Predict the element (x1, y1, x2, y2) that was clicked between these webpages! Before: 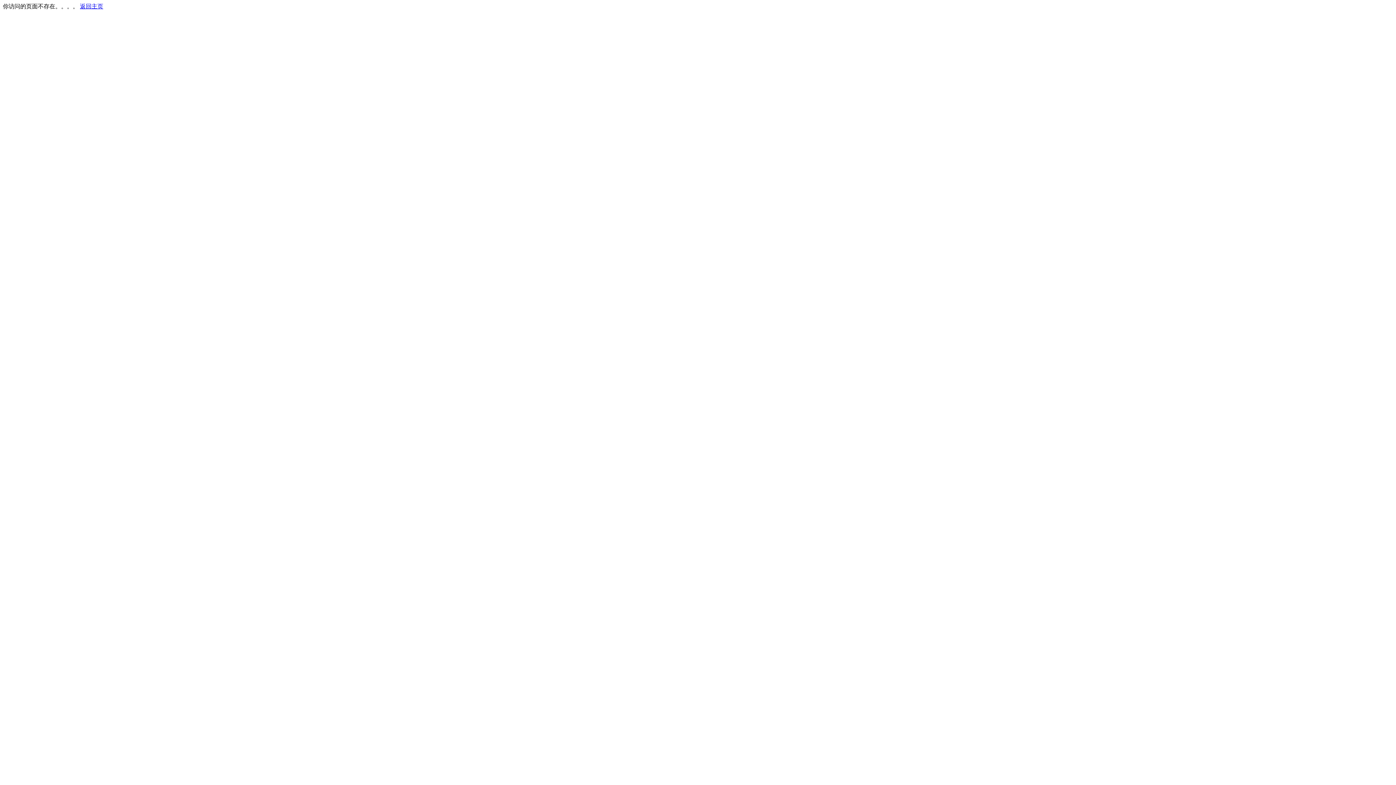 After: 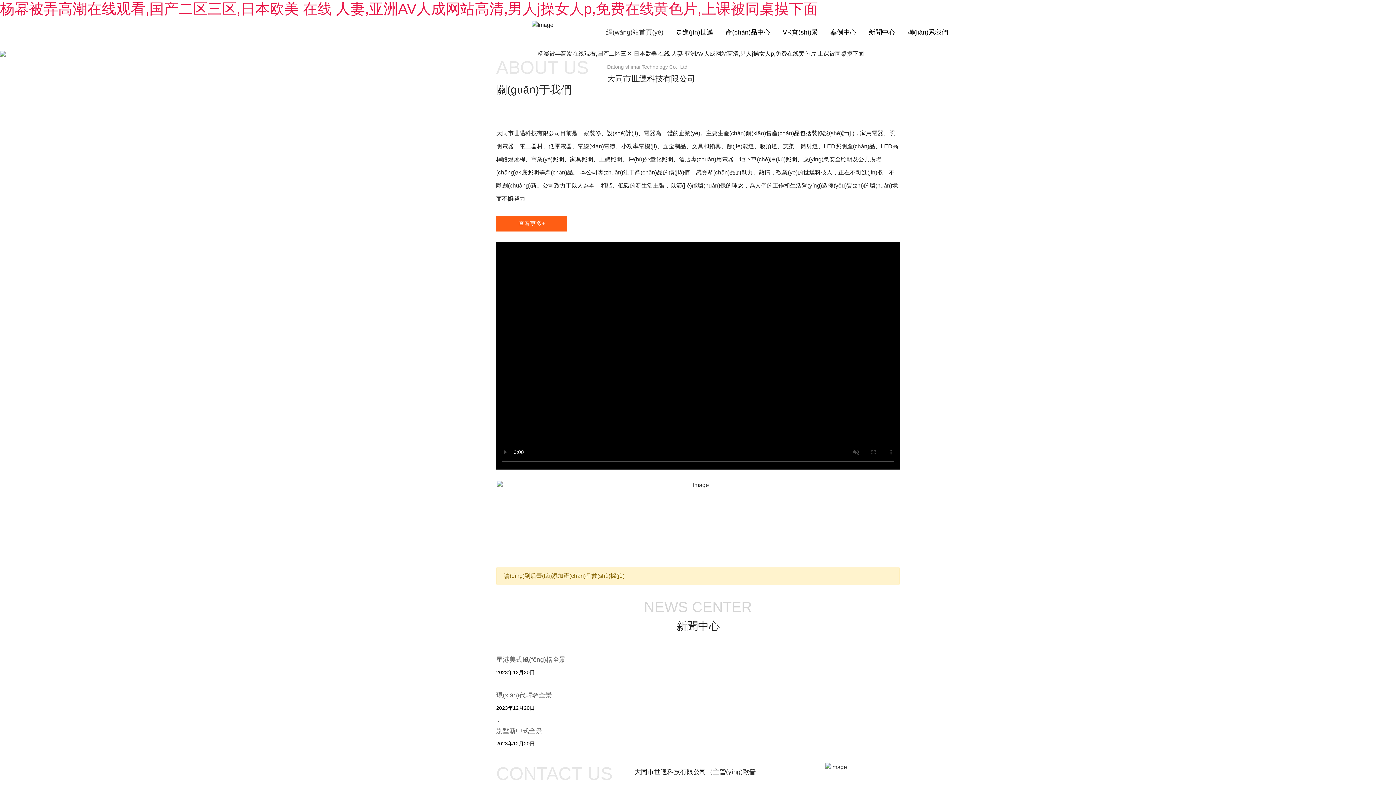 Action: label: 返回主页 bbox: (80, 3, 103, 9)